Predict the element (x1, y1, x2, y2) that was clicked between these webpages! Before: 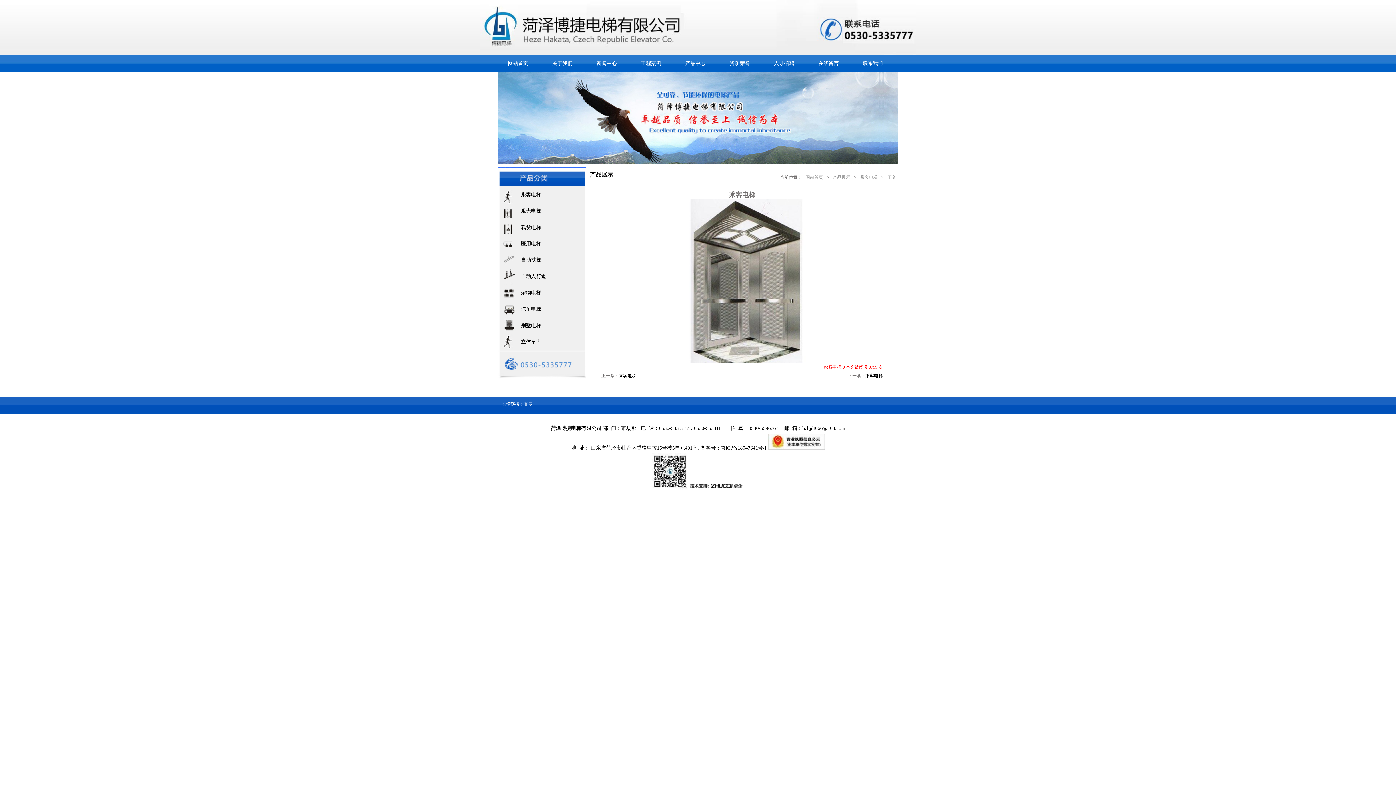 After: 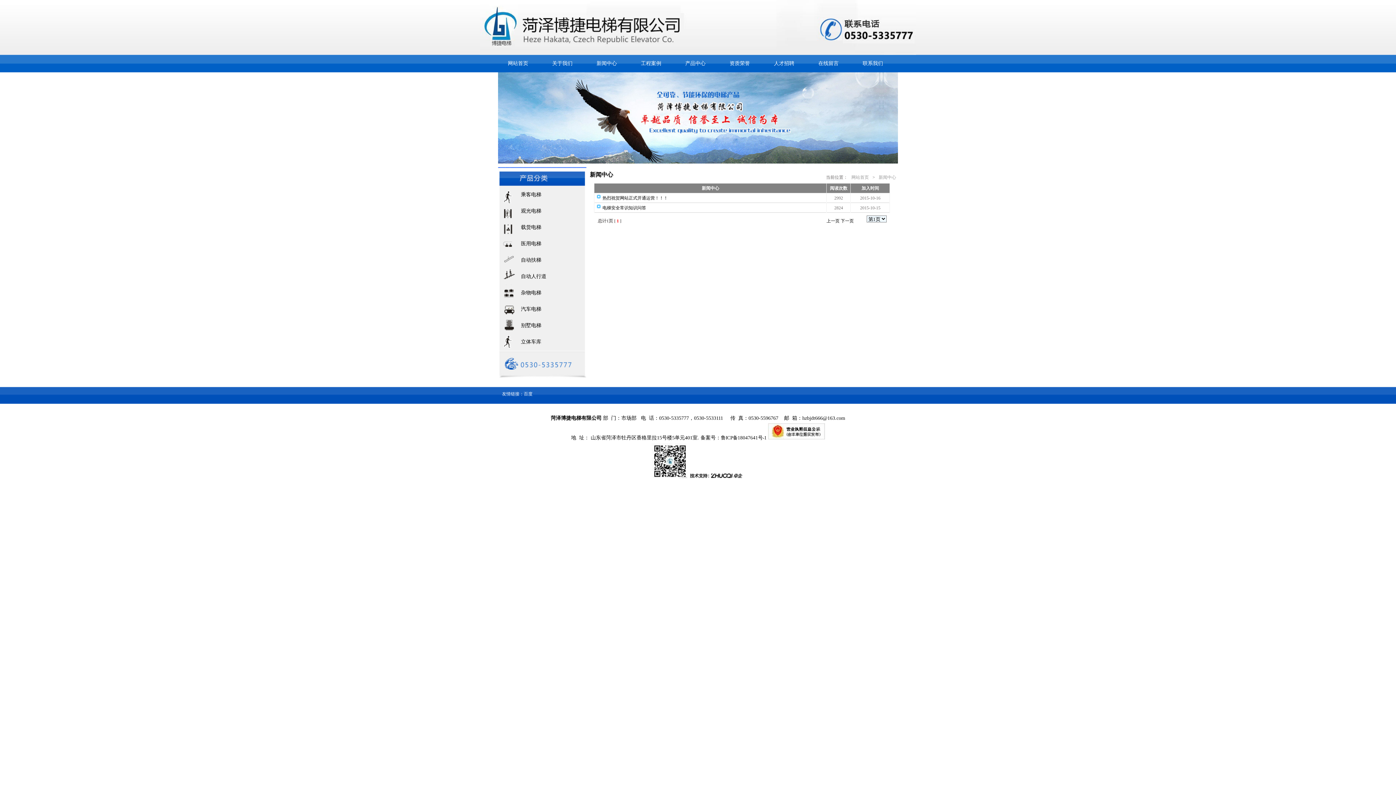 Action: bbox: (586, 54, 626, 72) label: 新闻中心